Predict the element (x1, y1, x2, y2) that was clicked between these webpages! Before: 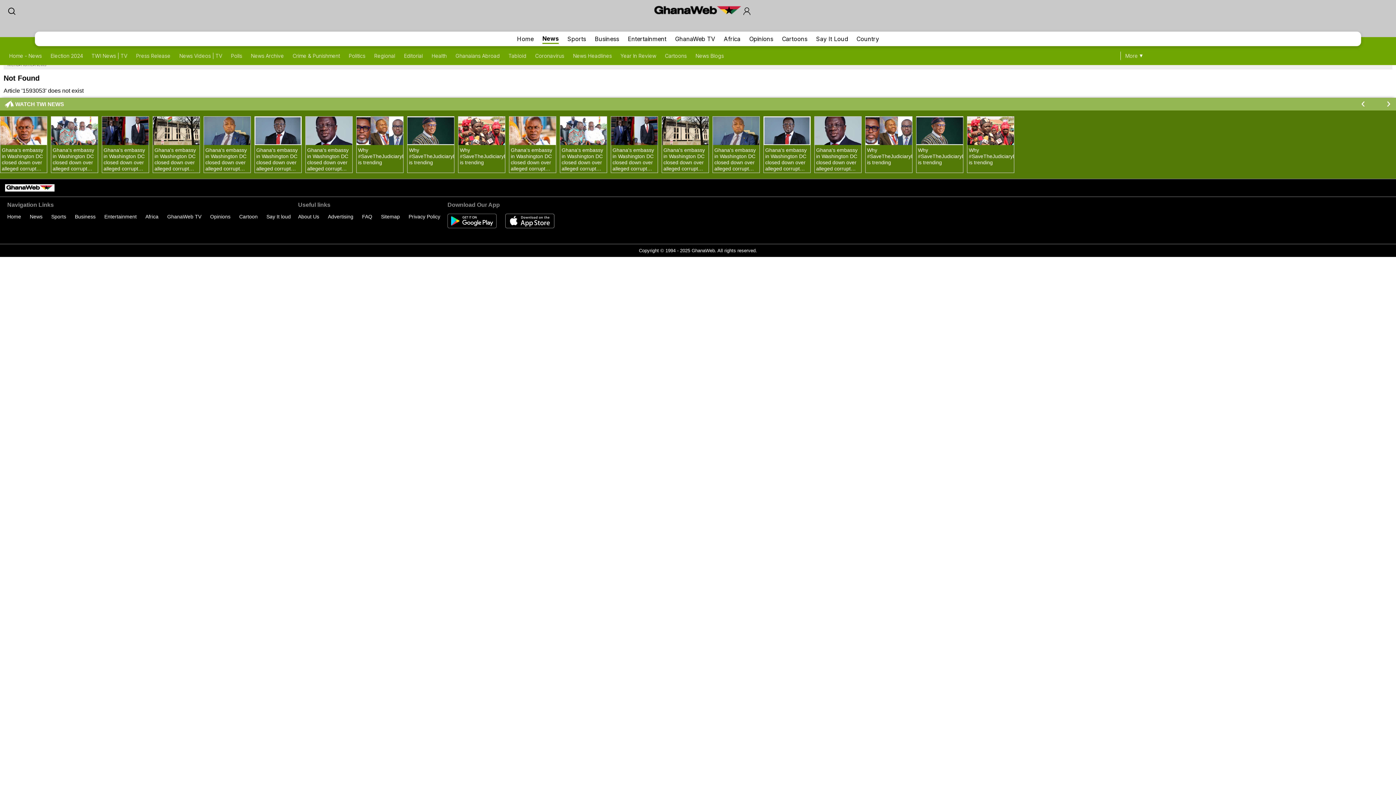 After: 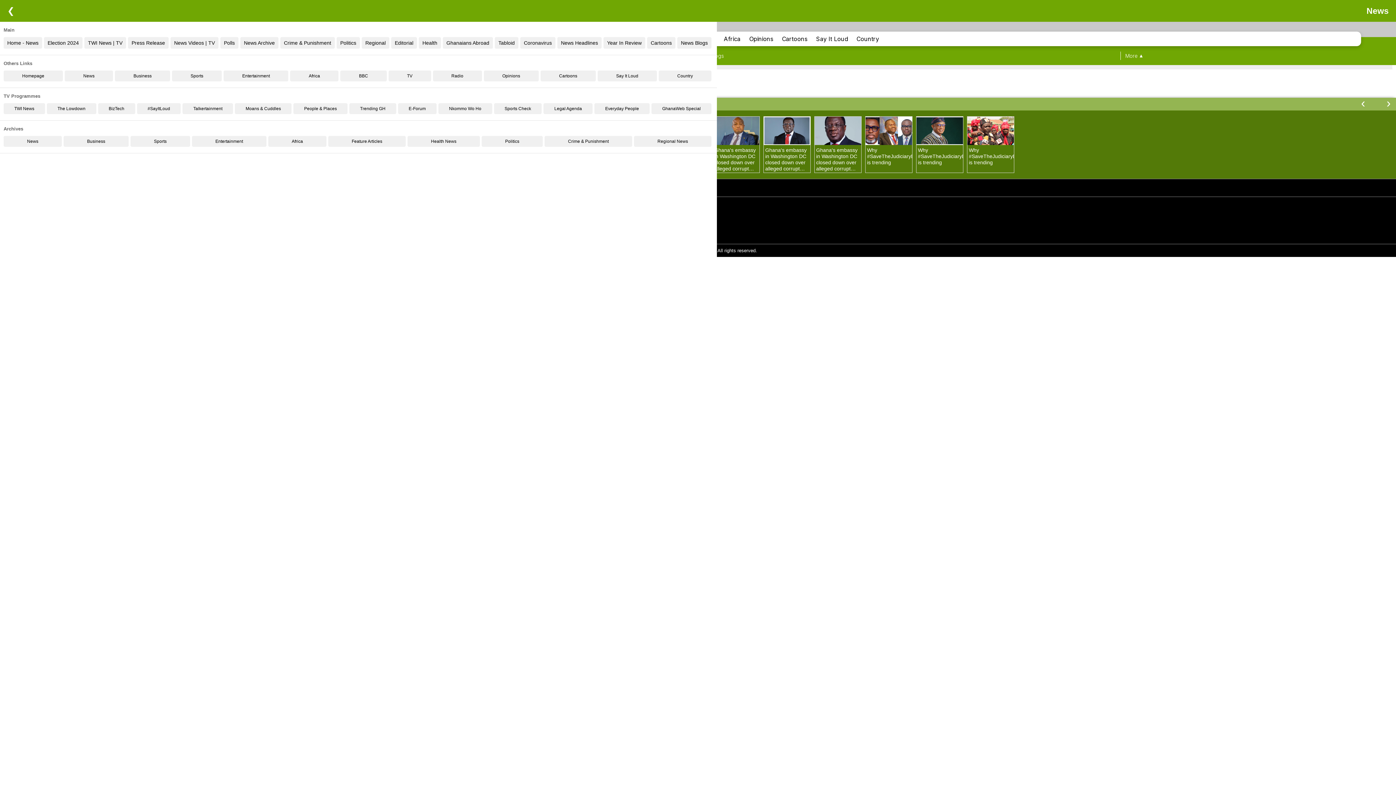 Action: bbox: (1125, 52, 1138, 58) label: More